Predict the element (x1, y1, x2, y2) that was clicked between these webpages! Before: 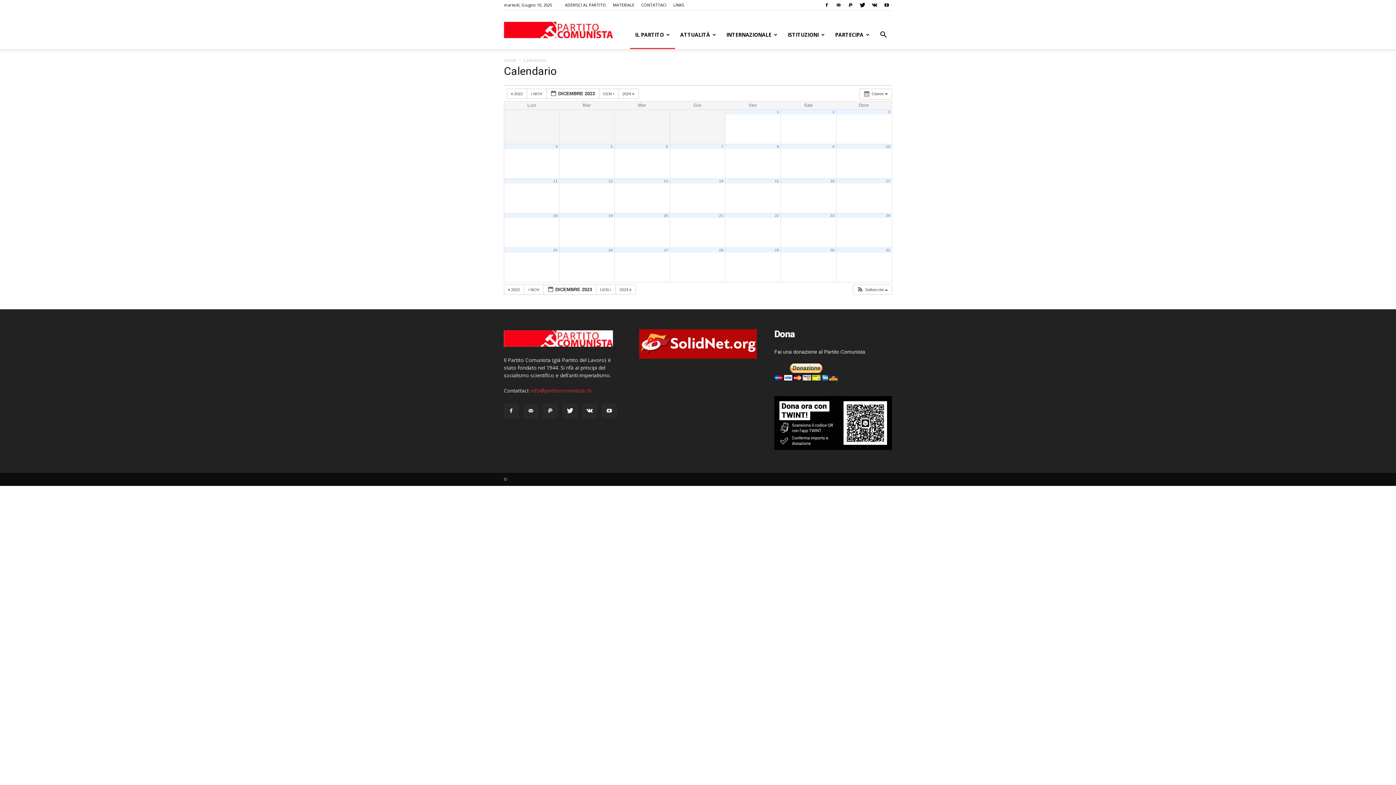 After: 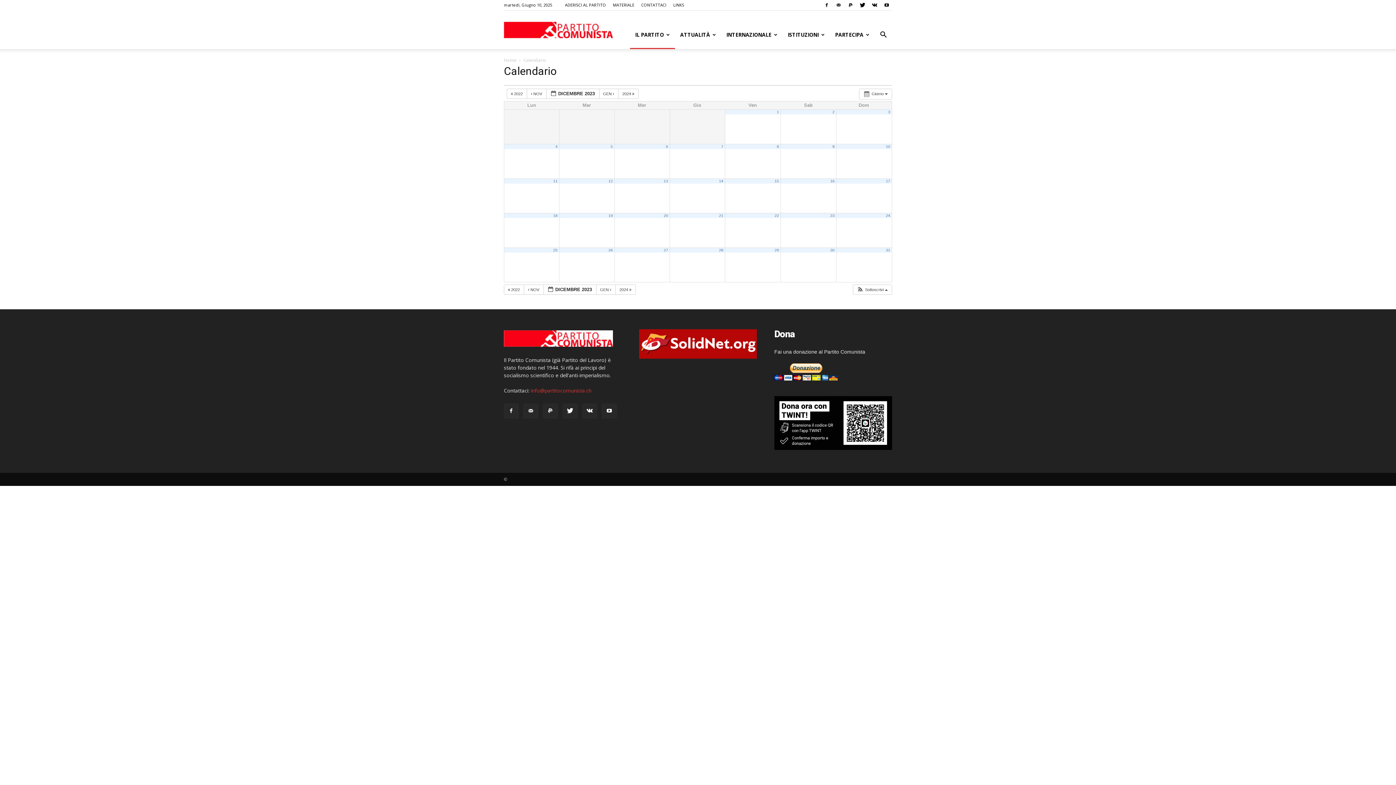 Action: bbox: (832, 144, 834, 148) label: 9